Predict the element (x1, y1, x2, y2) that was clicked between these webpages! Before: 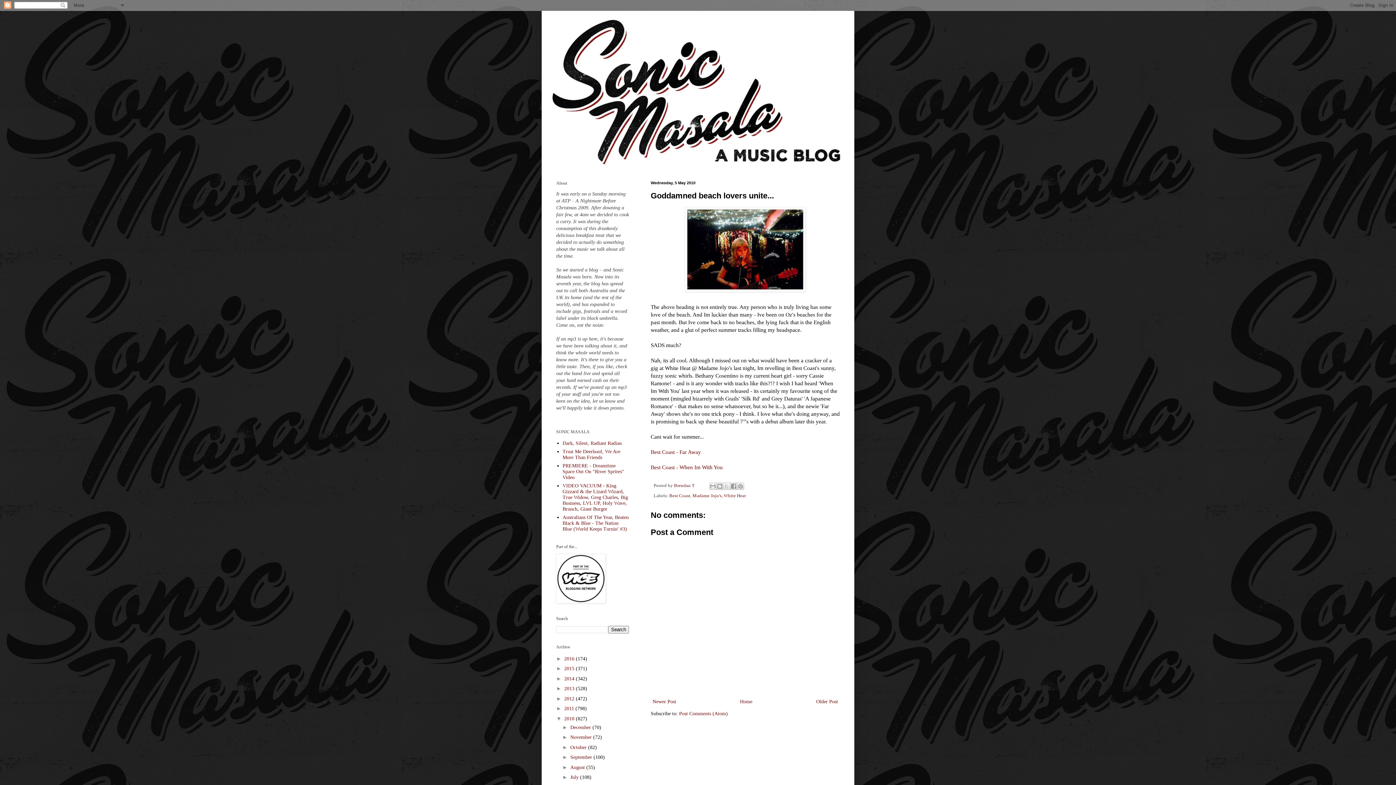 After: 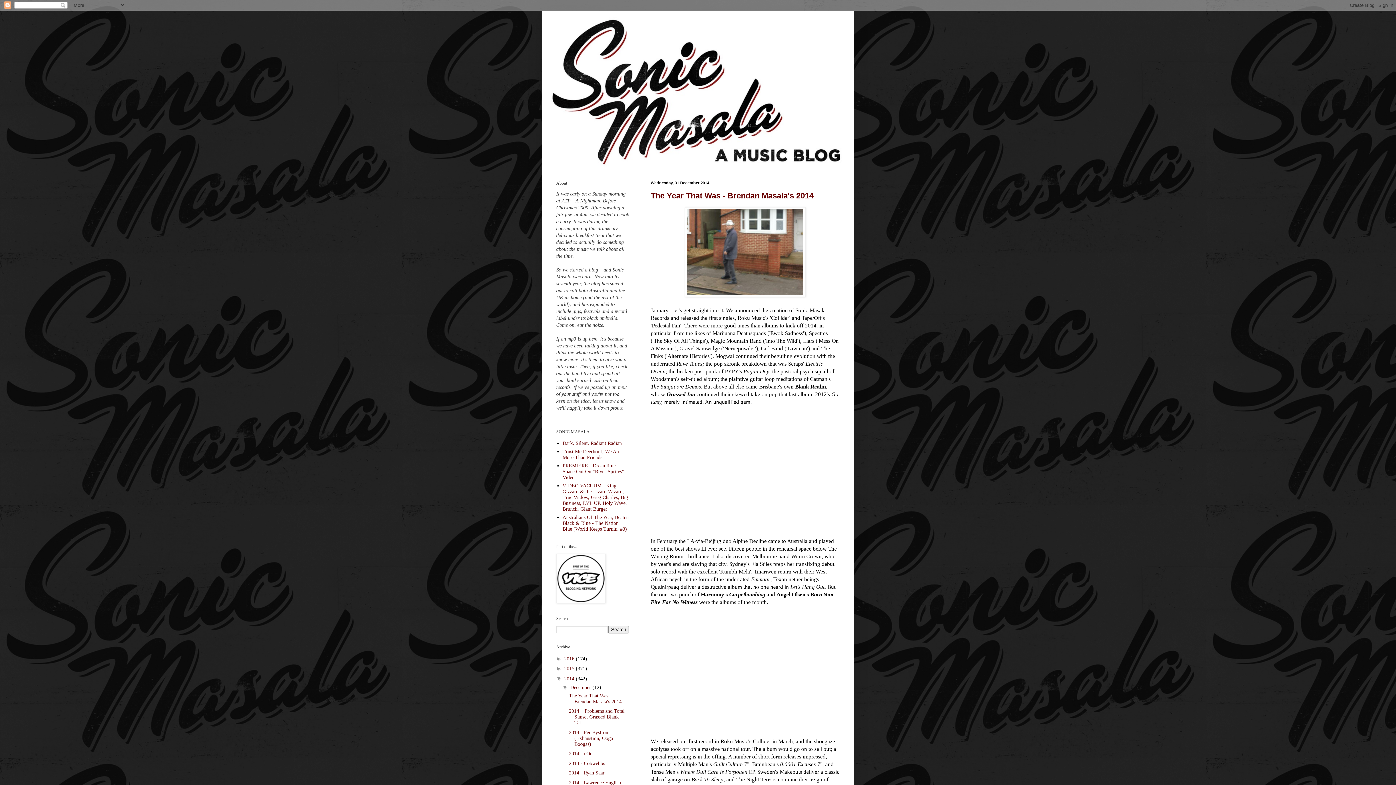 Action: label: 2014  bbox: (564, 676, 576, 681)